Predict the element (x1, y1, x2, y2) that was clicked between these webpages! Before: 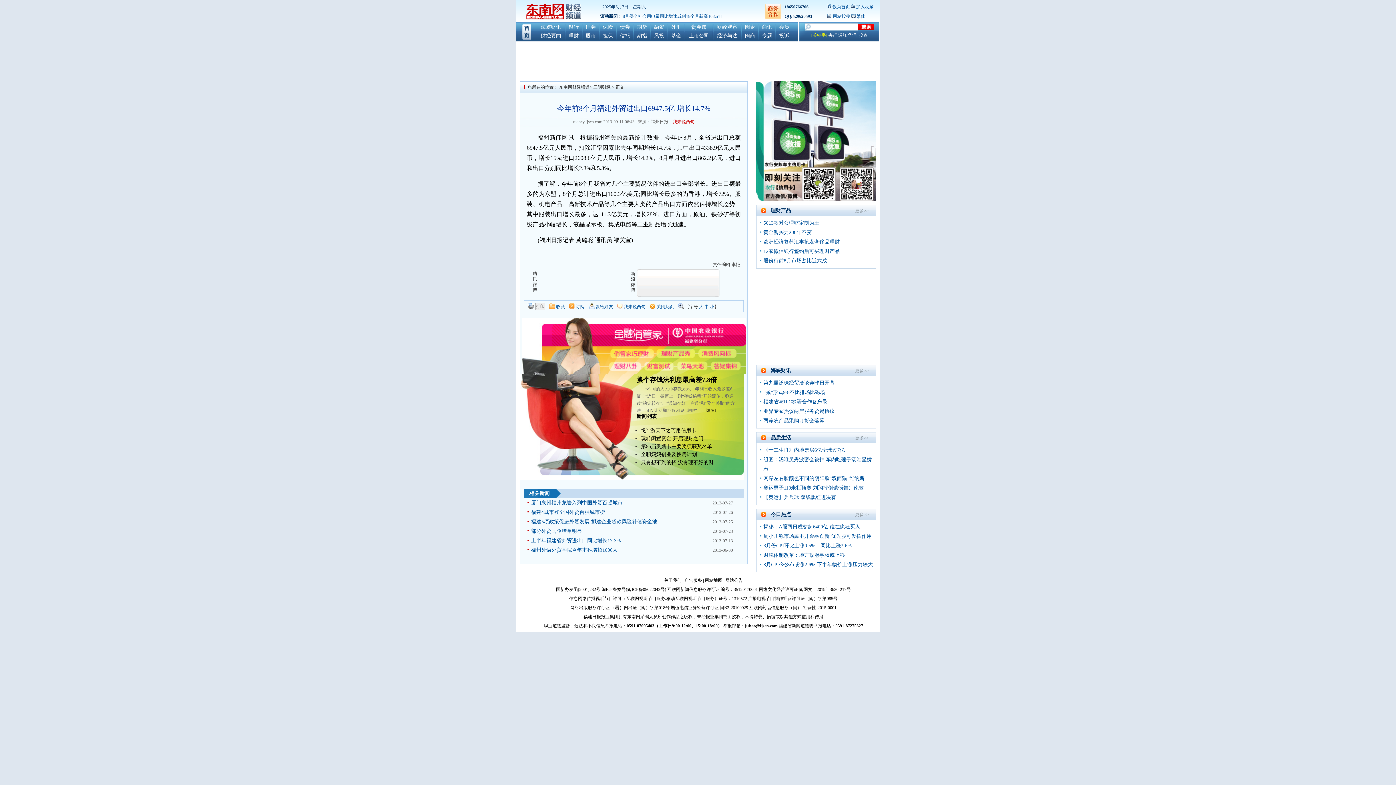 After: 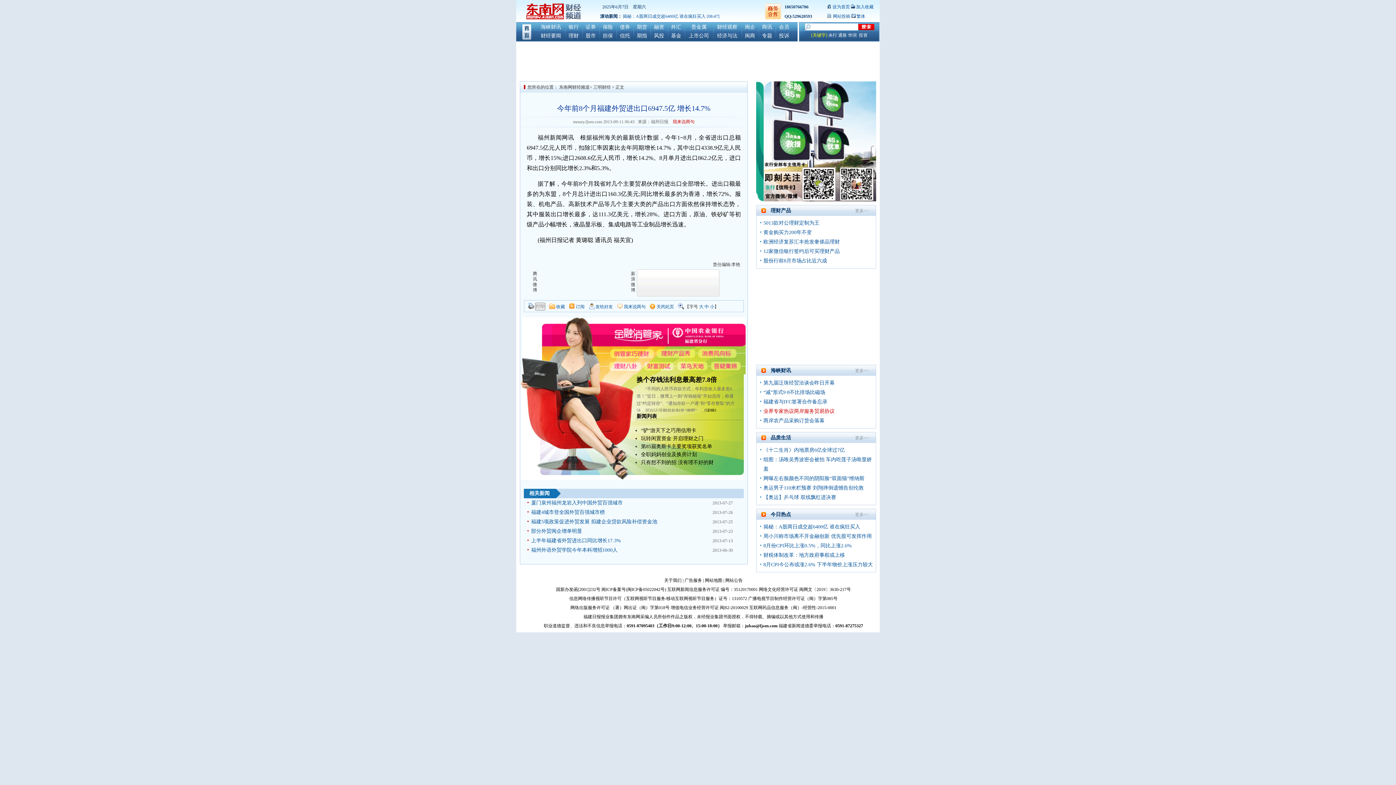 Action: label: 业界专家热议两岸服务贸易协议 bbox: (763, 408, 834, 414)